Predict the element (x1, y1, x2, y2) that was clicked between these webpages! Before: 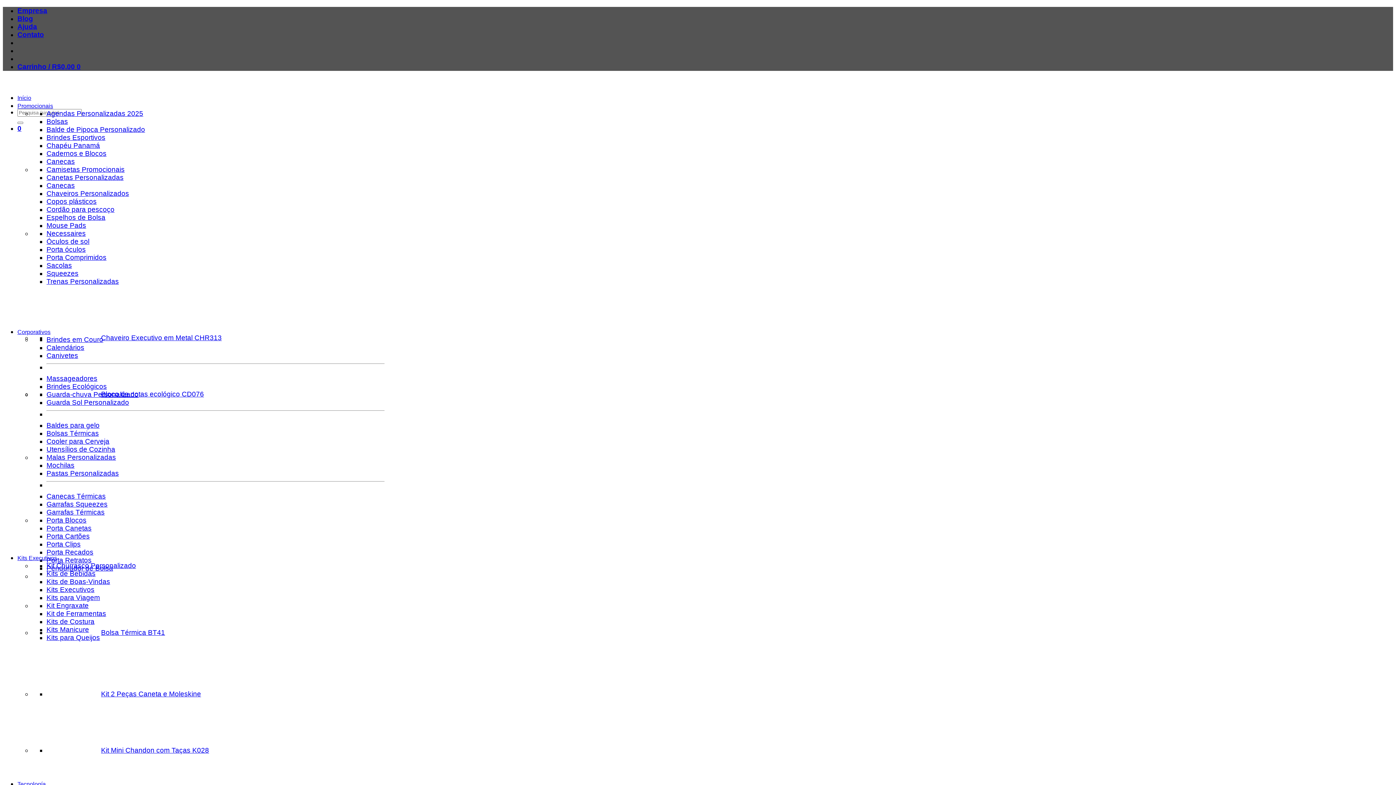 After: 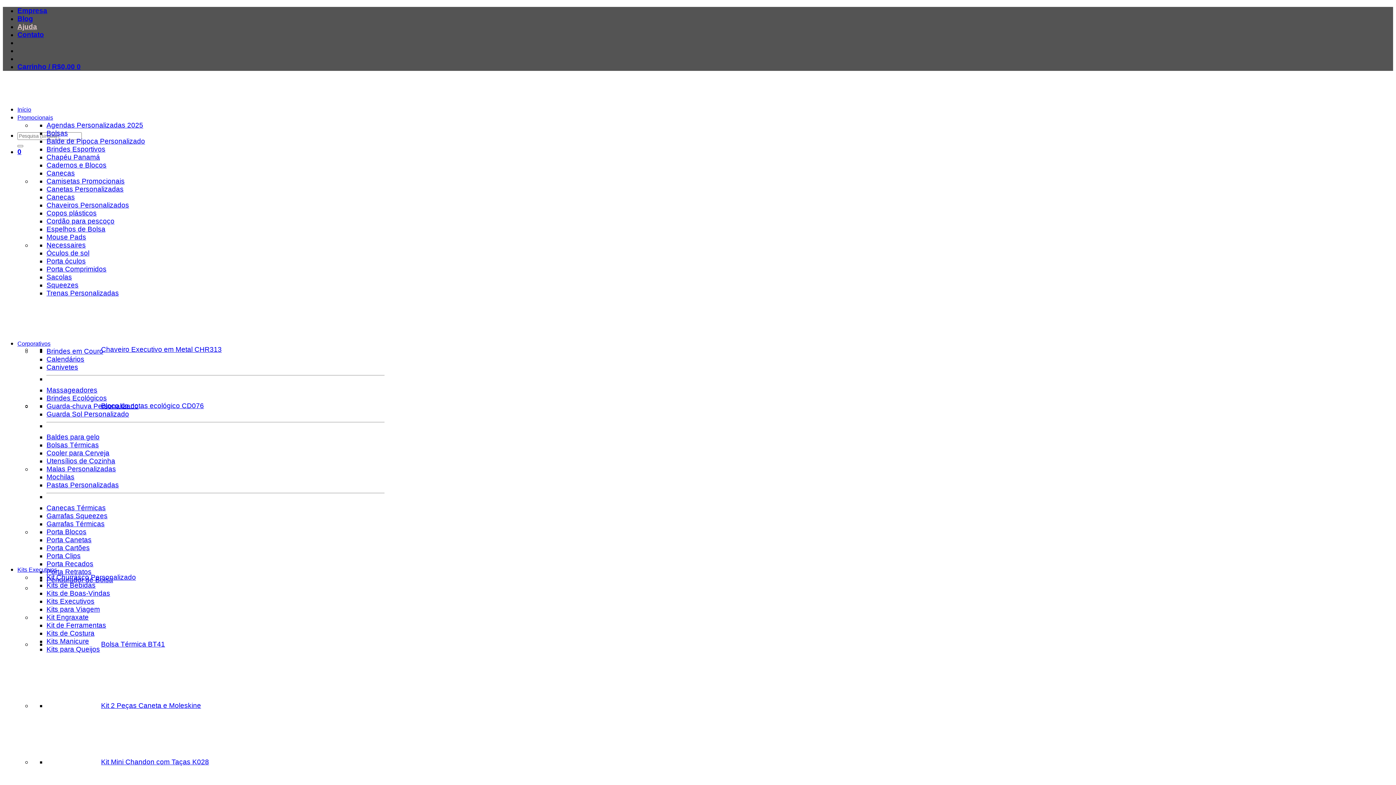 Action: label: Ajuda bbox: (17, 22, 37, 30)